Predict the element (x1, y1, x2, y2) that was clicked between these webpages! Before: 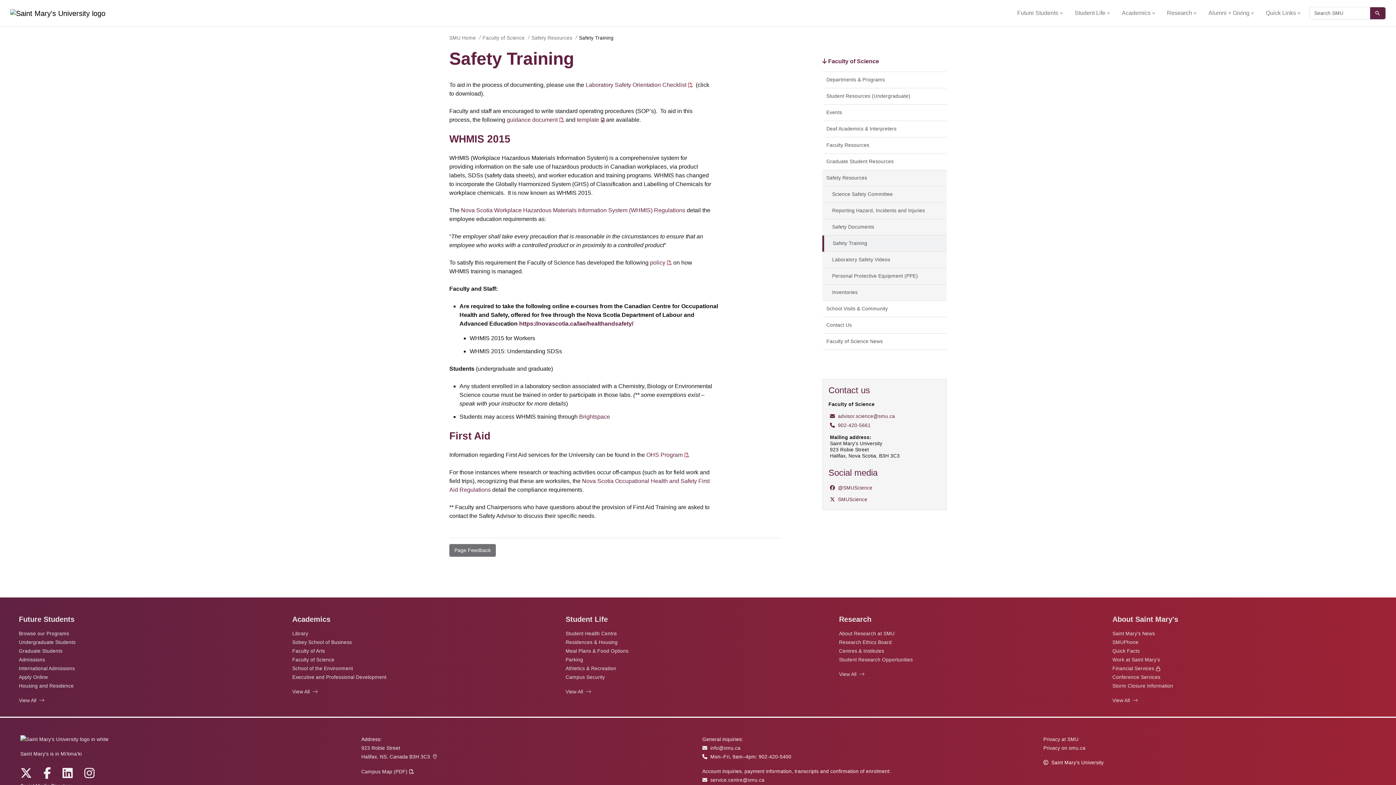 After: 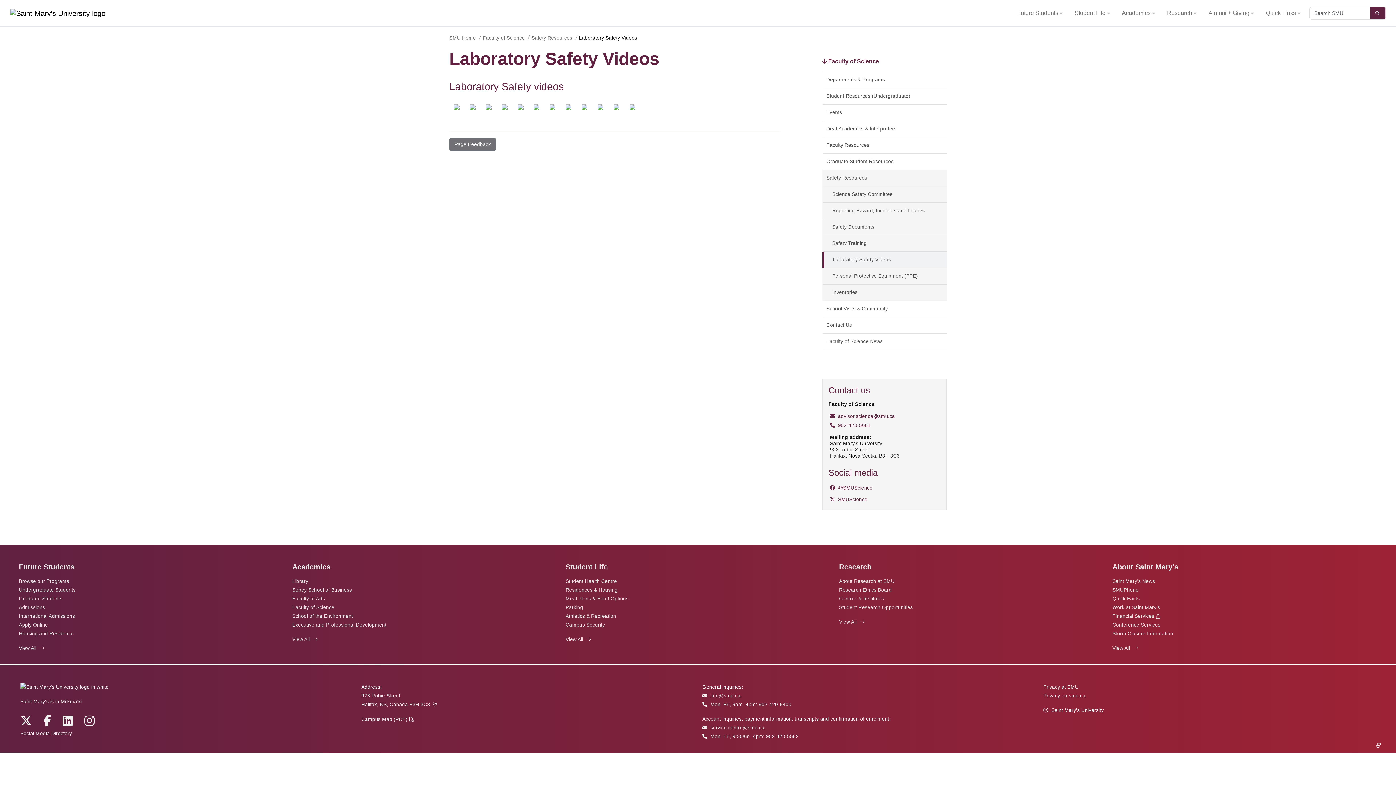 Action: bbox: (822, 252, 946, 268) label: Laboratory Safety Videos